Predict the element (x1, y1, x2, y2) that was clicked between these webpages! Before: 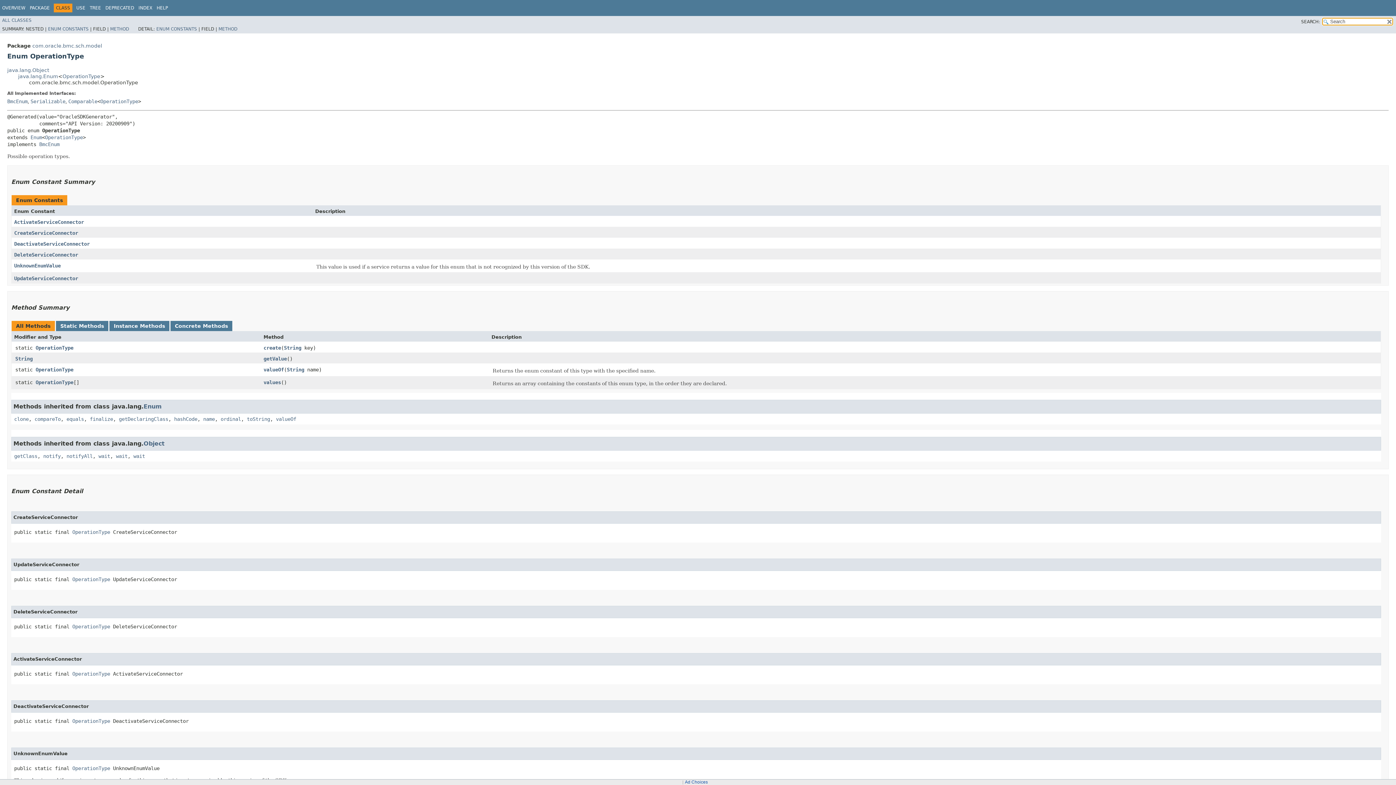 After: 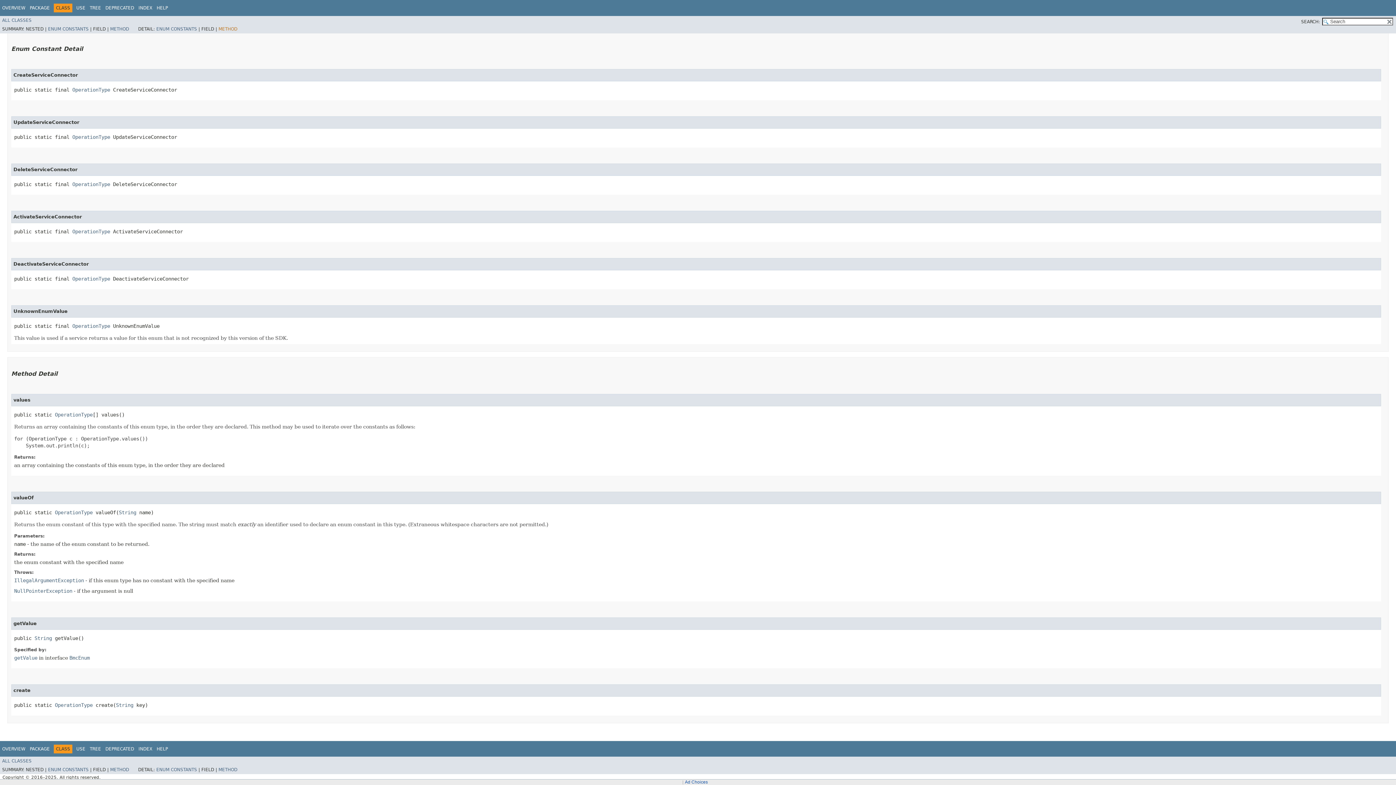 Action: bbox: (218, 26, 237, 31) label: METHOD